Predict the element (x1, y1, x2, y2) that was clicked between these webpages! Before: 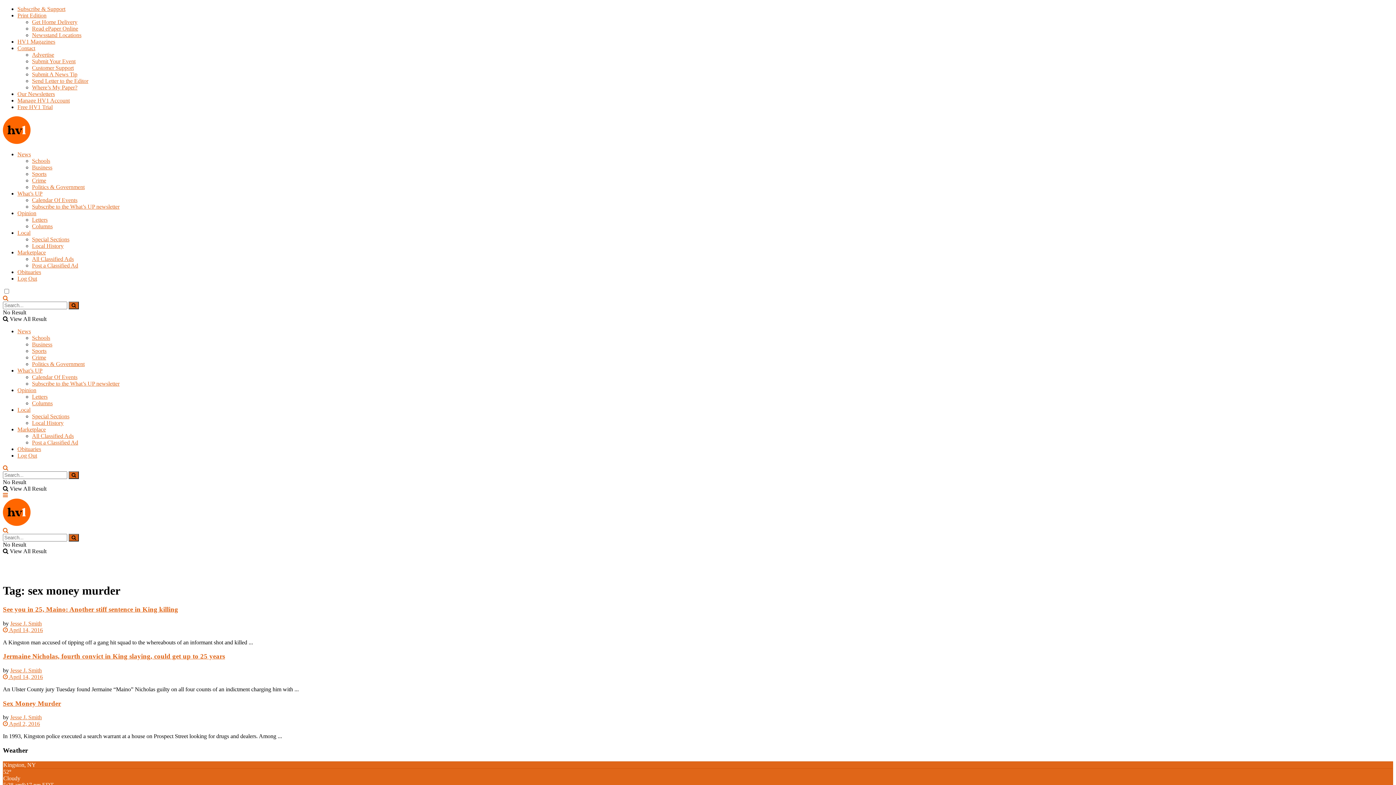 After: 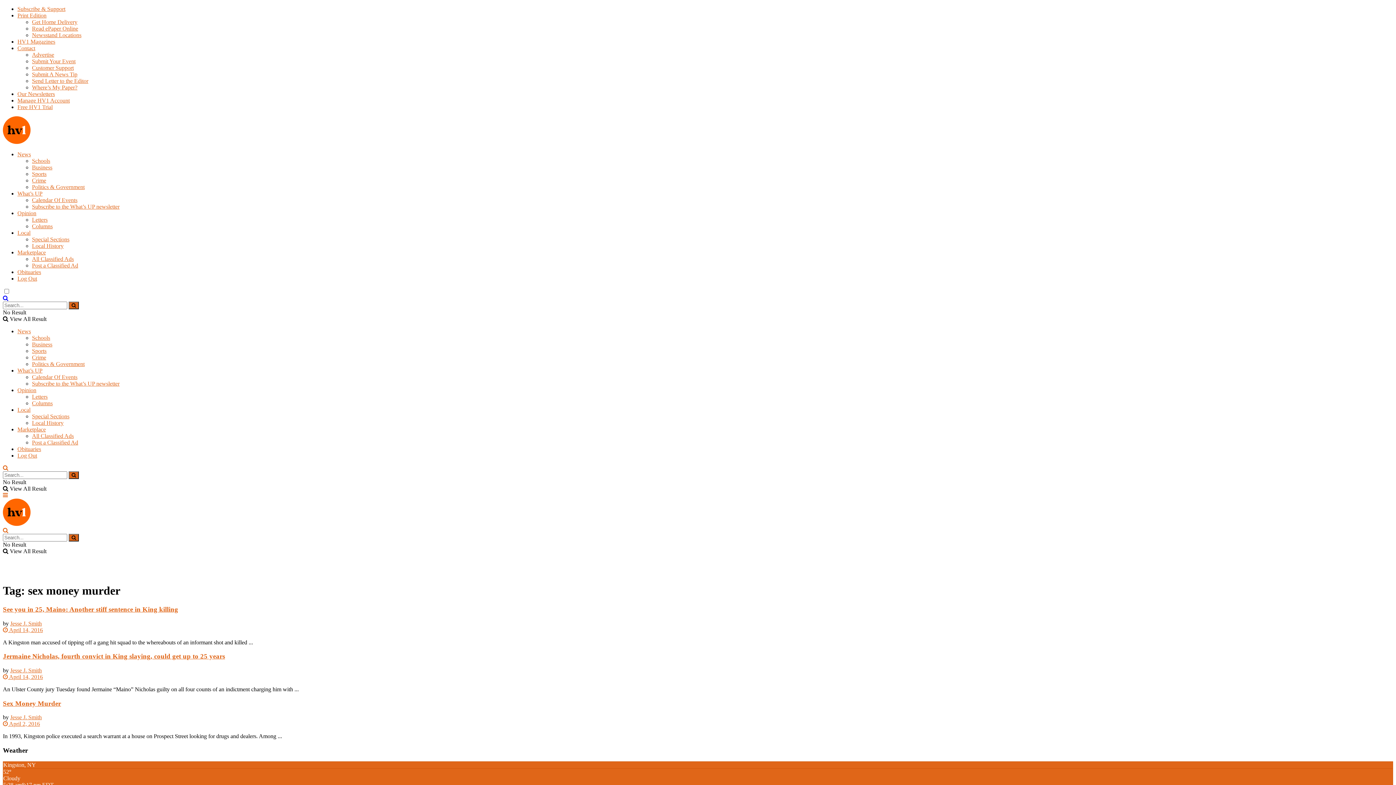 Action: bbox: (2, 295, 8, 301)